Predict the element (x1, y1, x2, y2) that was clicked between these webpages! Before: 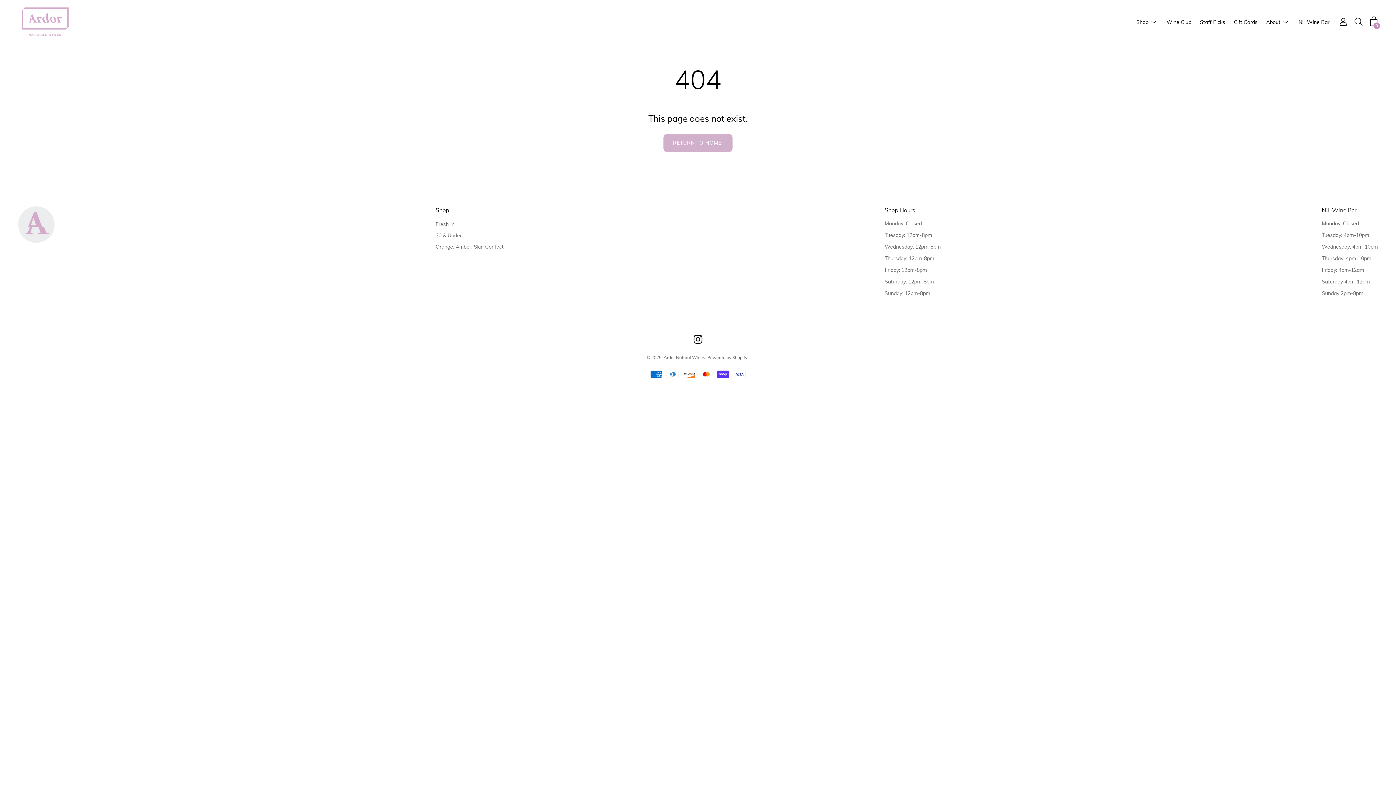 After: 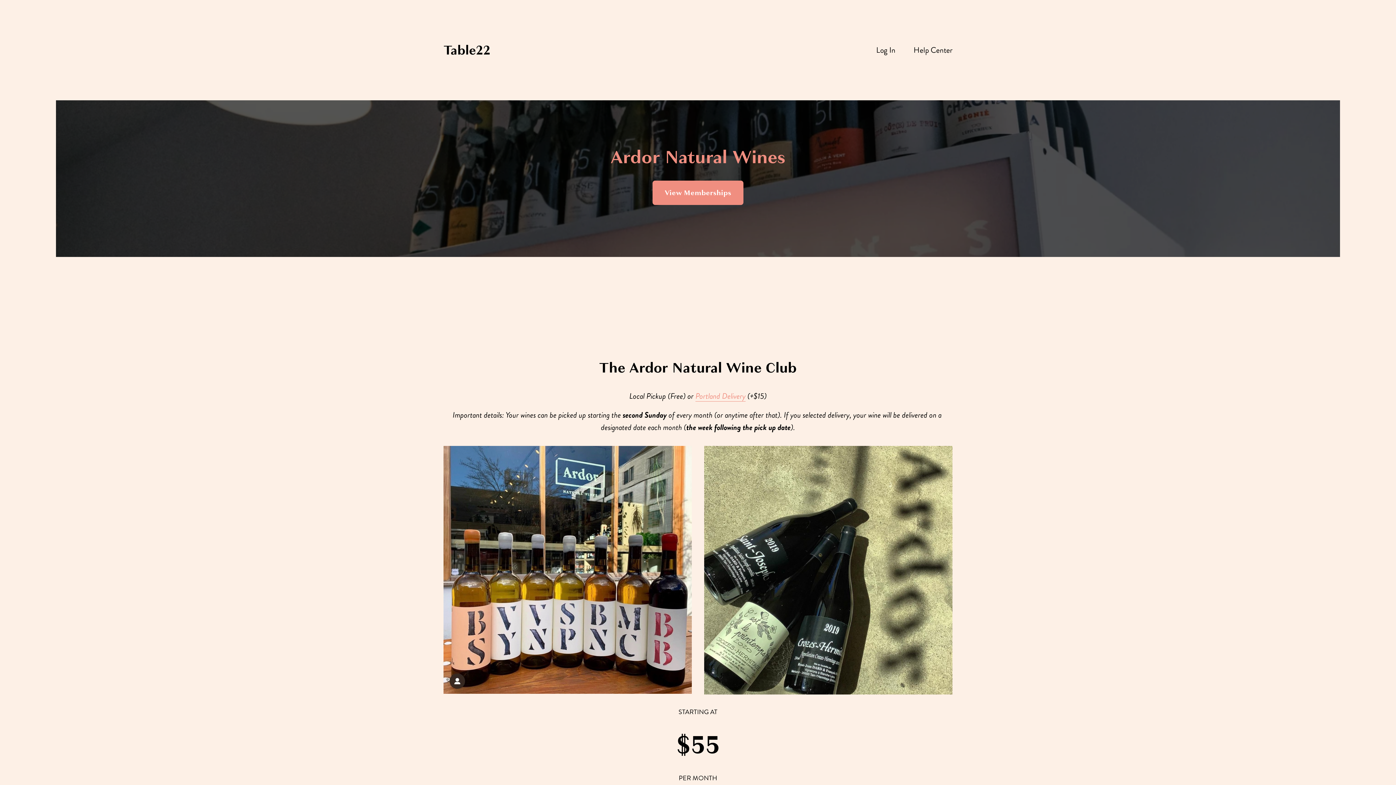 Action: label: Wine Club bbox: (1166, 18, 1191, 26)